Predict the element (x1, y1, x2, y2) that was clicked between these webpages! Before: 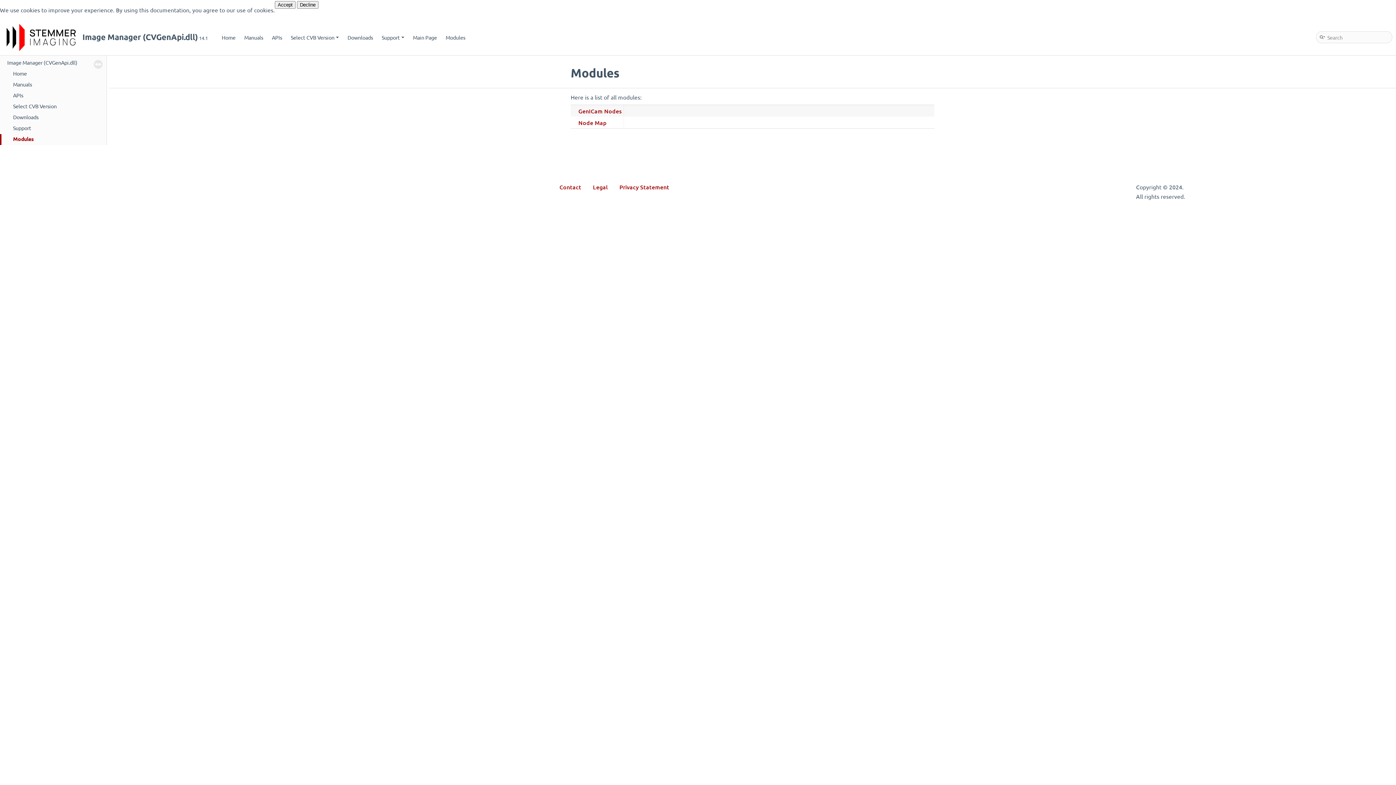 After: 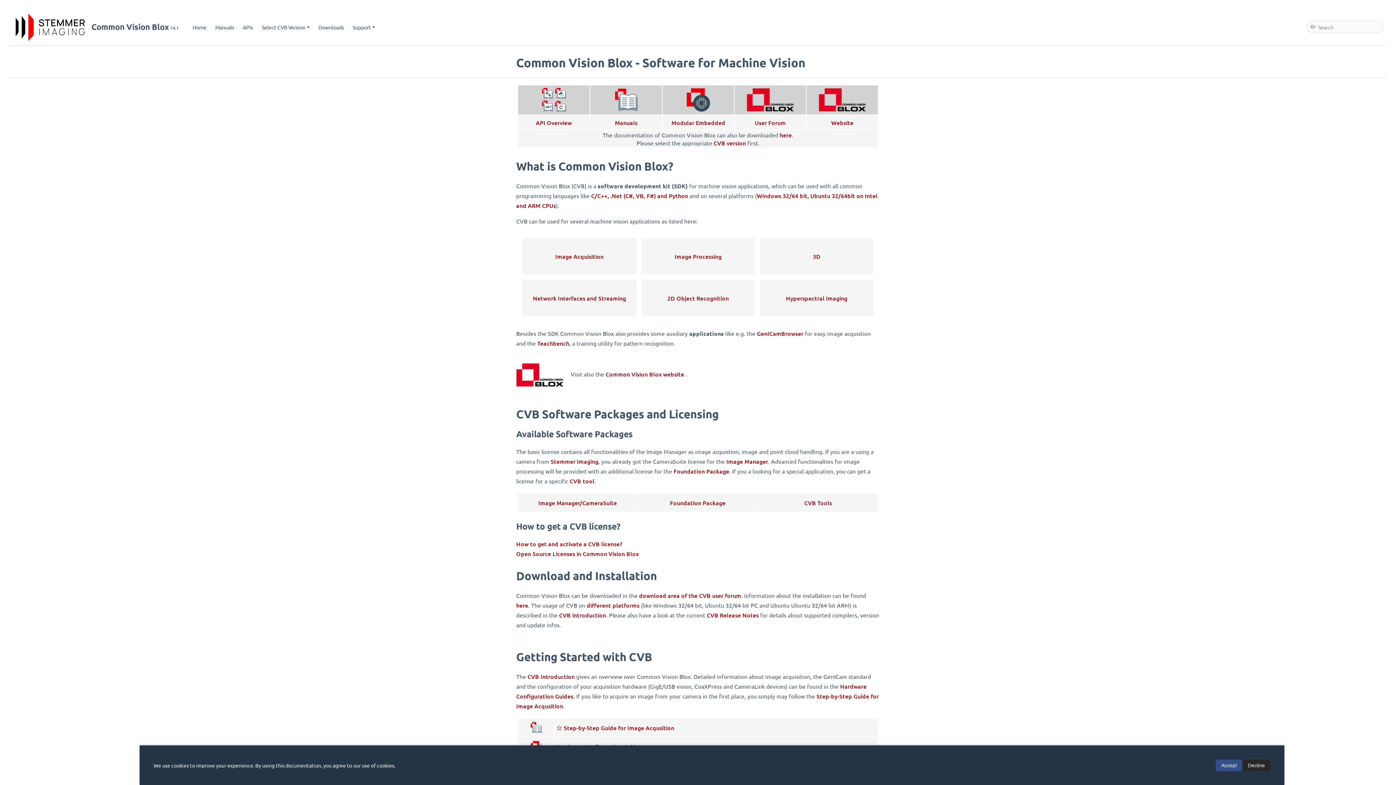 Action: bbox: (12, 69, 27, 77) label: Home